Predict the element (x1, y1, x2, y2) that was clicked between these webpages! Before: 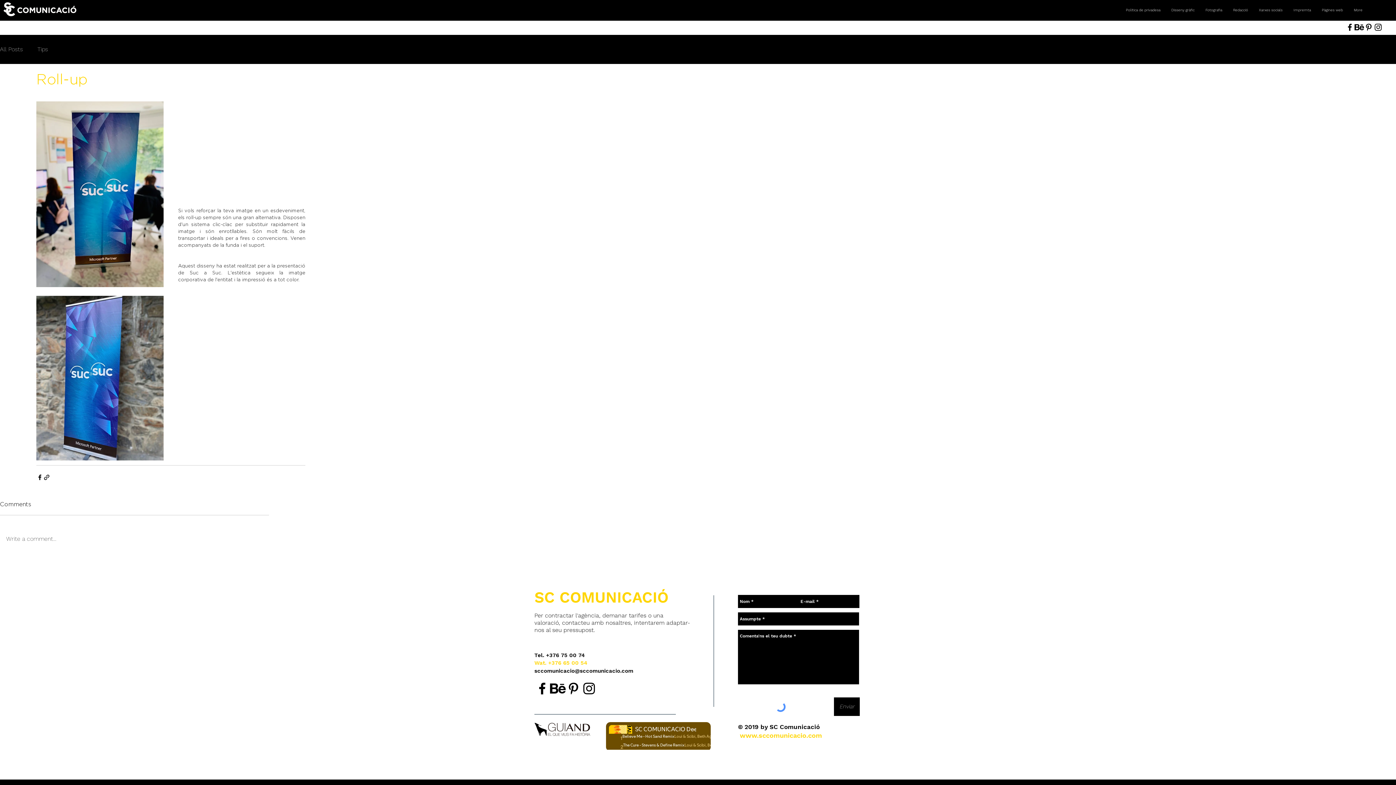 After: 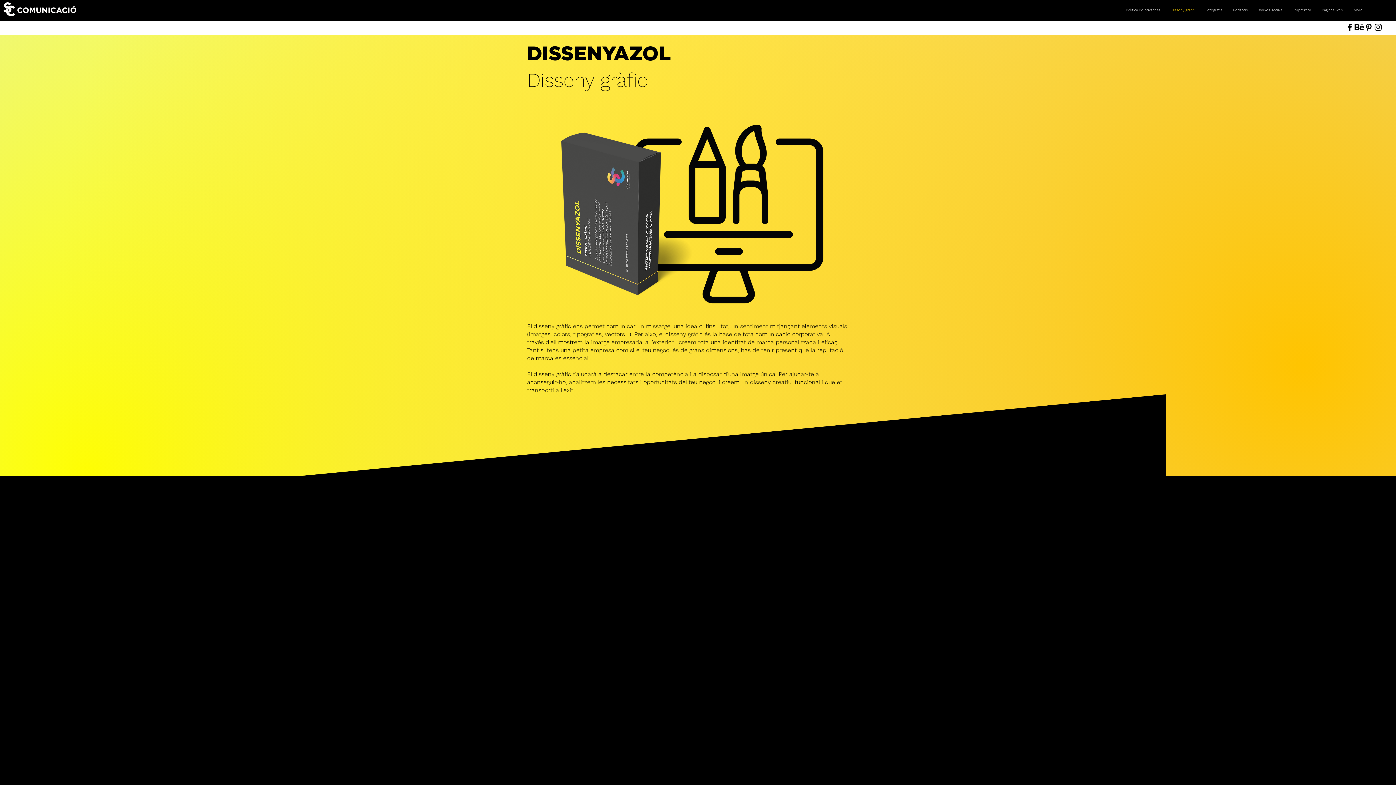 Action: label: Disseny gràfic bbox: (1166, 6, 1200, 13)